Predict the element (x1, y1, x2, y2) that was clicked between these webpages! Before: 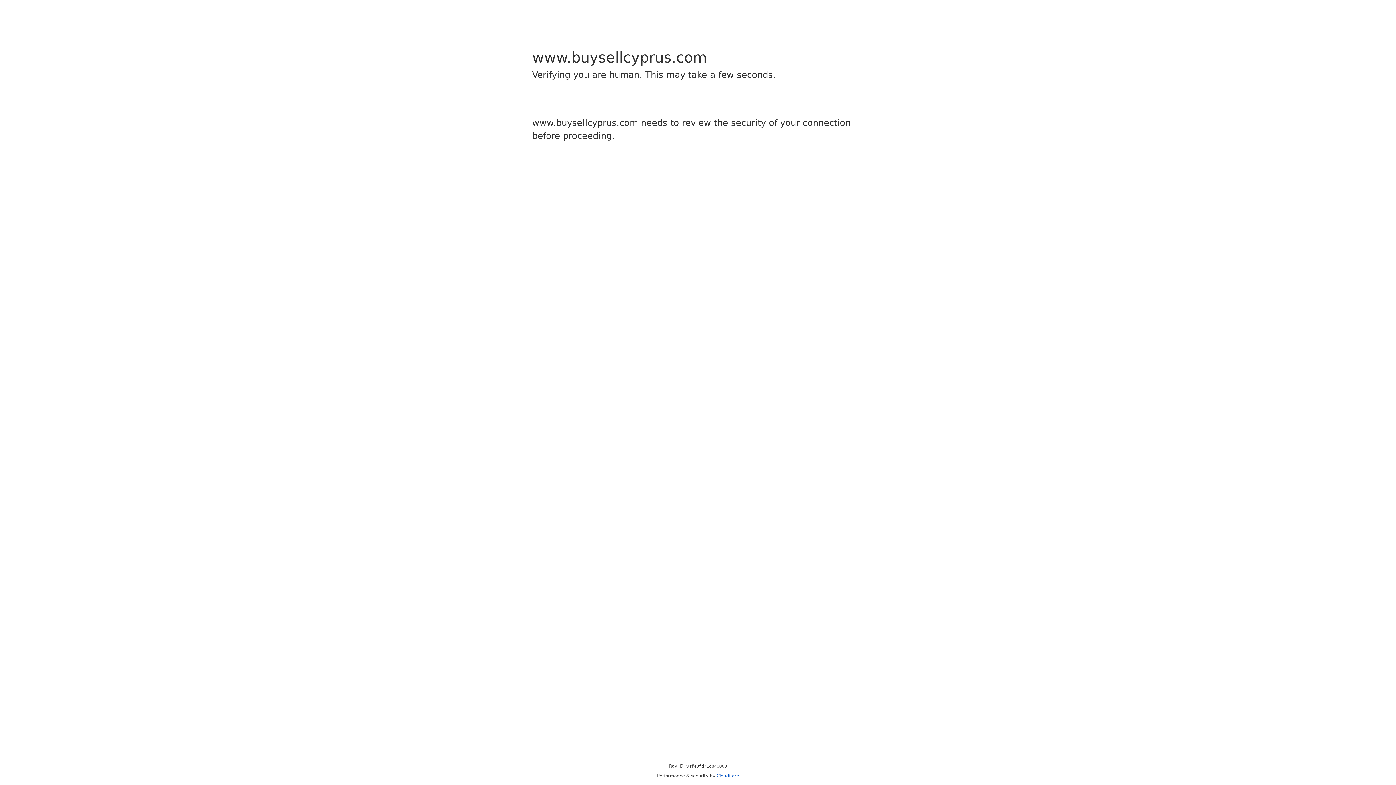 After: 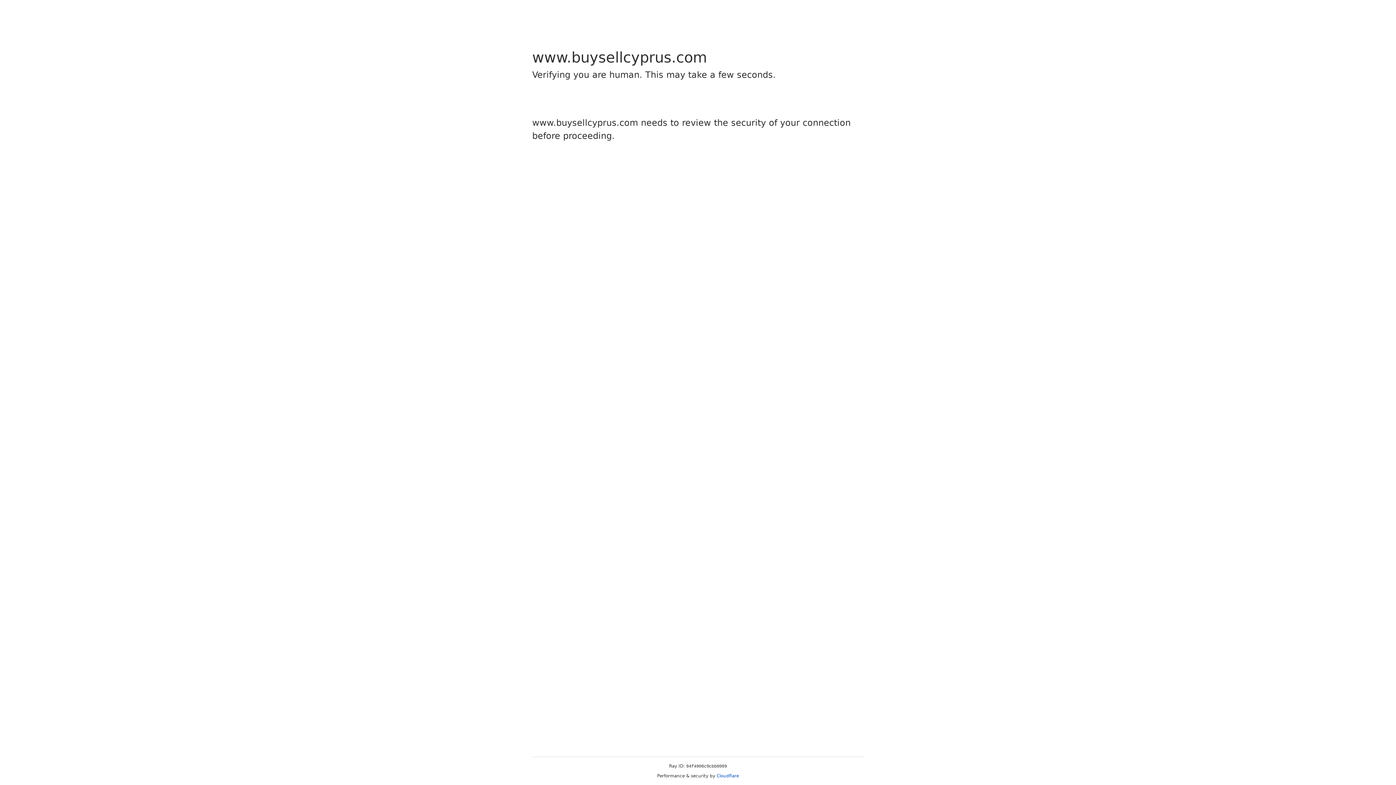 Action: bbox: (716, 773, 739, 778) label: Cloudflare